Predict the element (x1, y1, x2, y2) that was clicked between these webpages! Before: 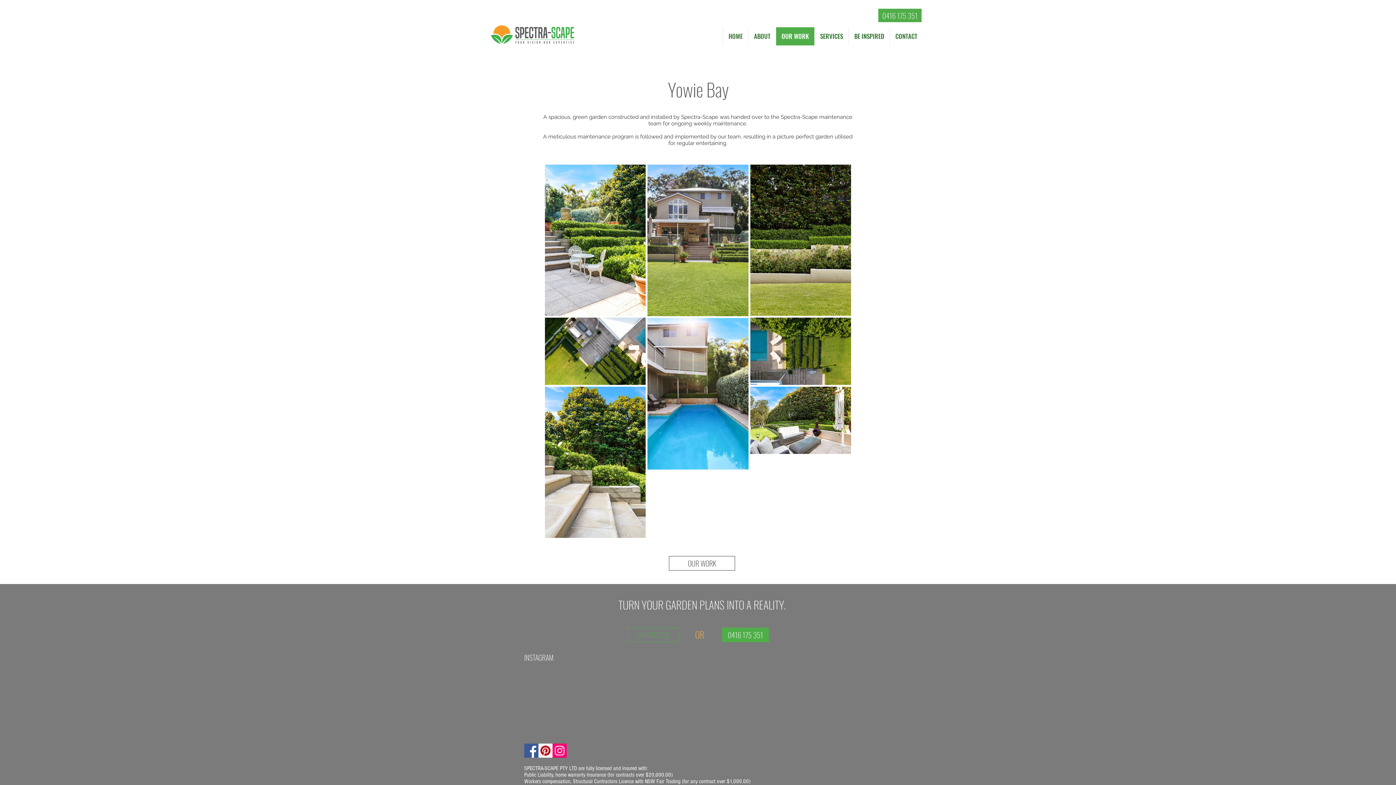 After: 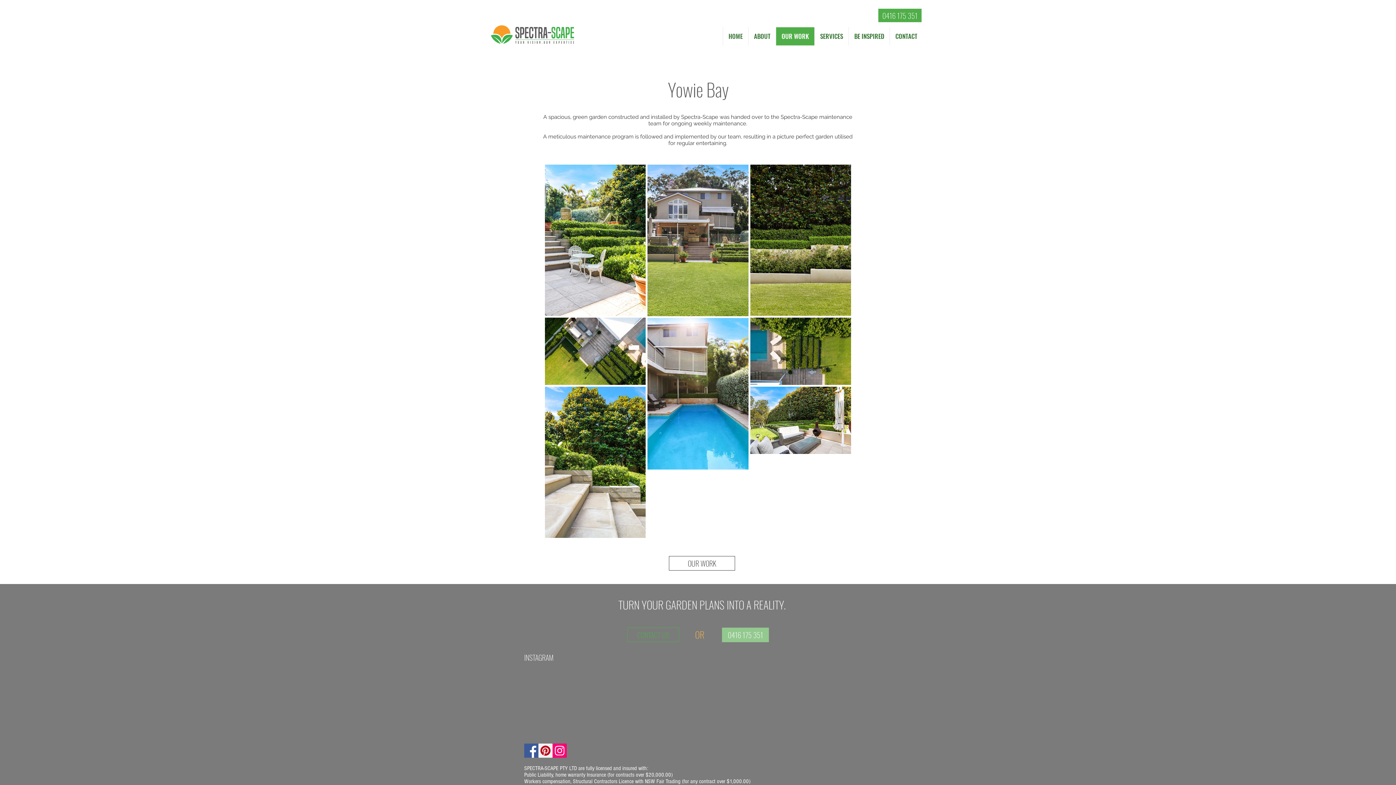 Action: bbox: (722, 628, 769, 642) label: 0416 175 351